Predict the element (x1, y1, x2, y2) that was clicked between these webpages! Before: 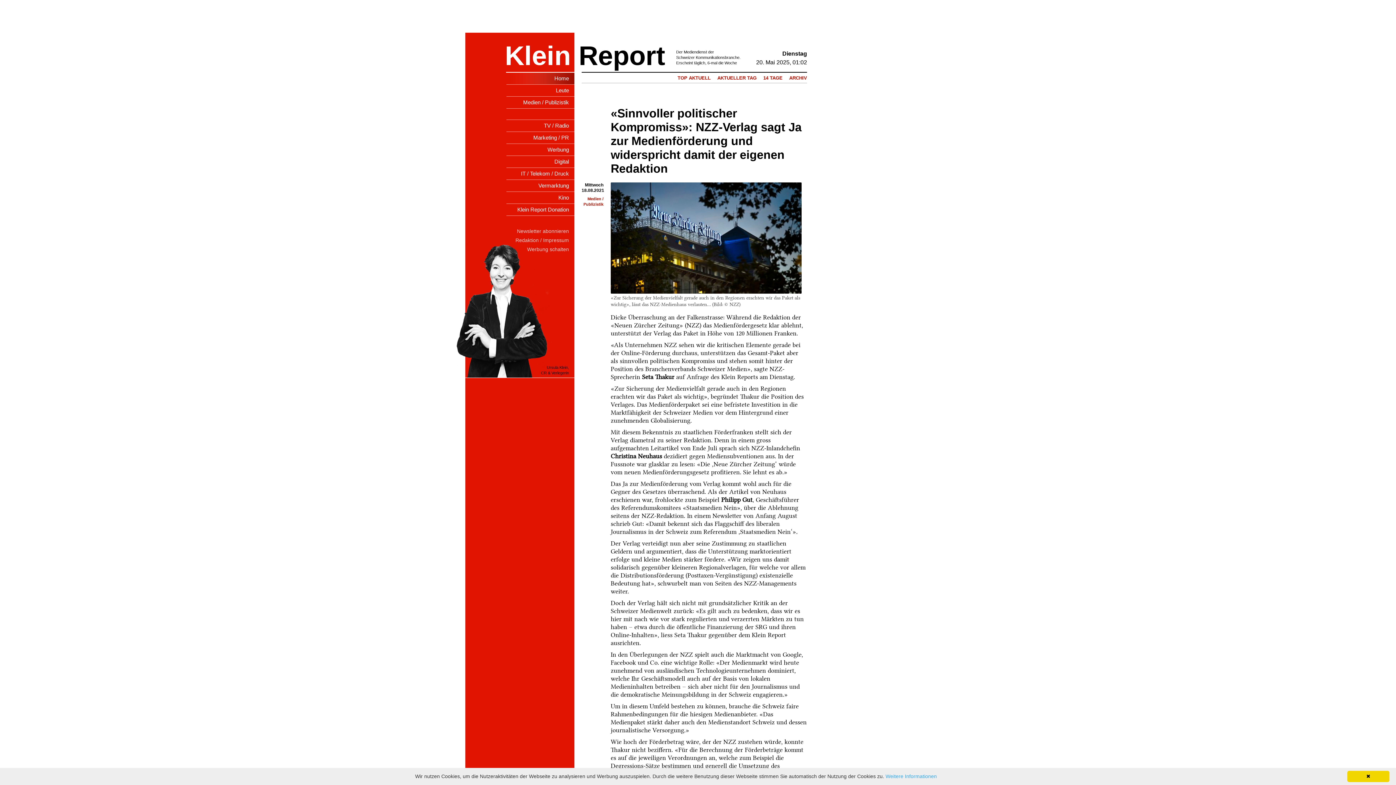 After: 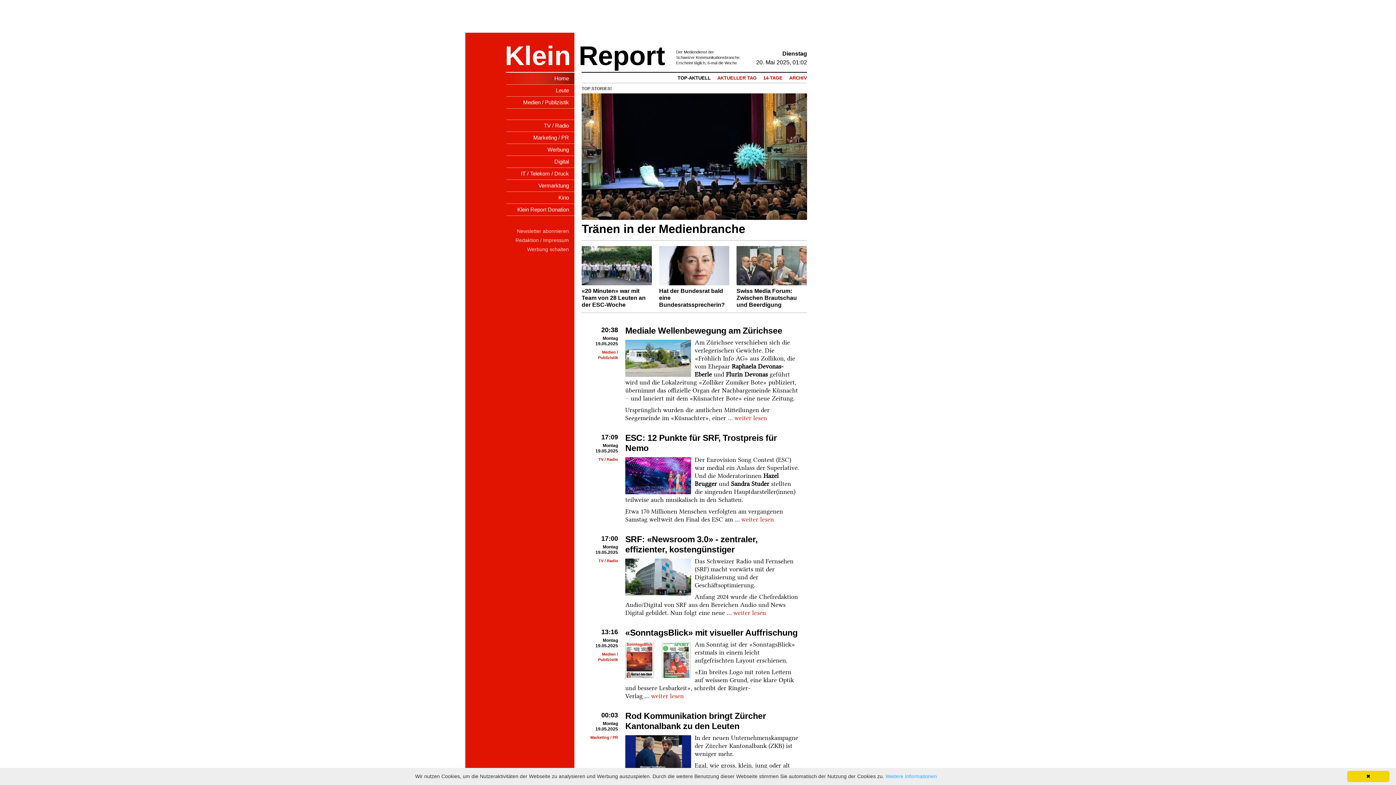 Action: bbox: (505, 40, 570, 70) label: Klein